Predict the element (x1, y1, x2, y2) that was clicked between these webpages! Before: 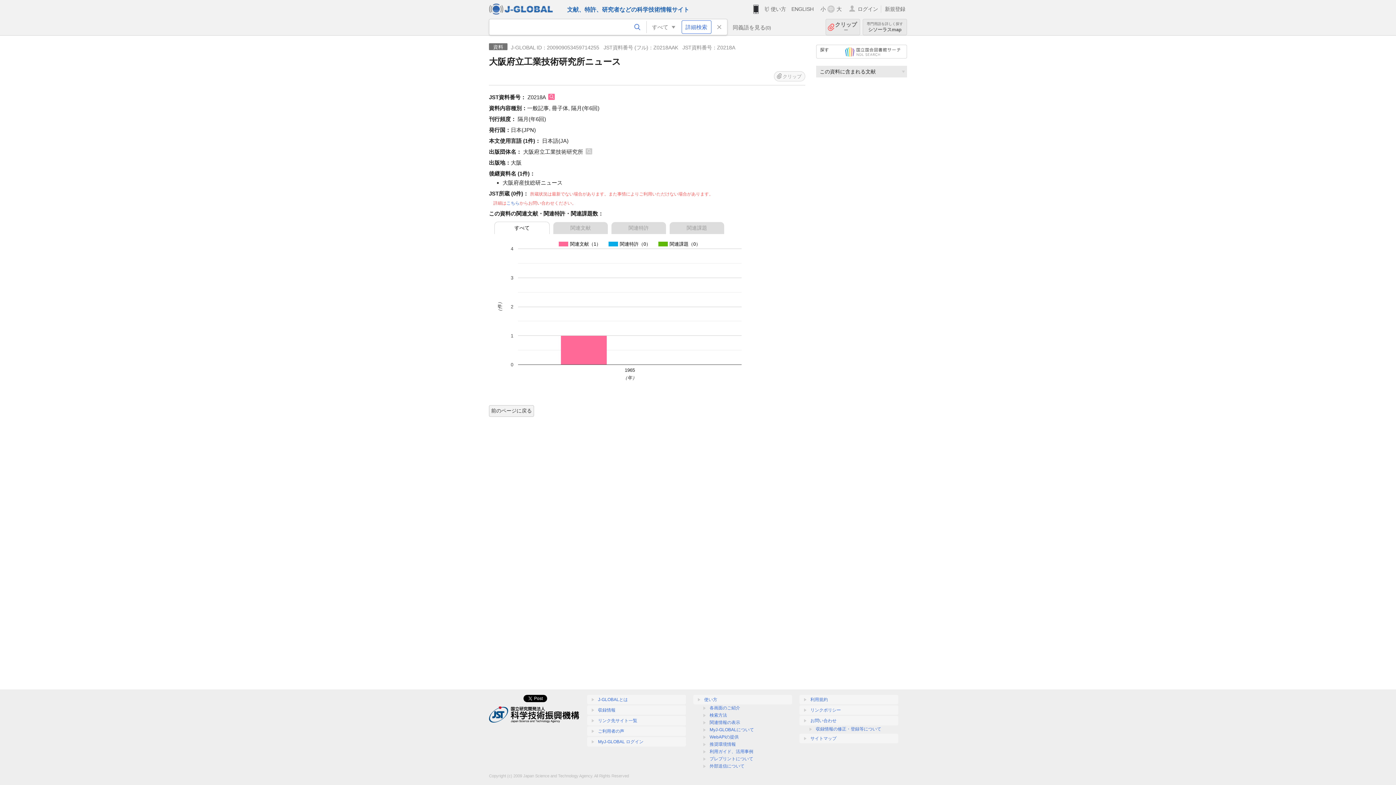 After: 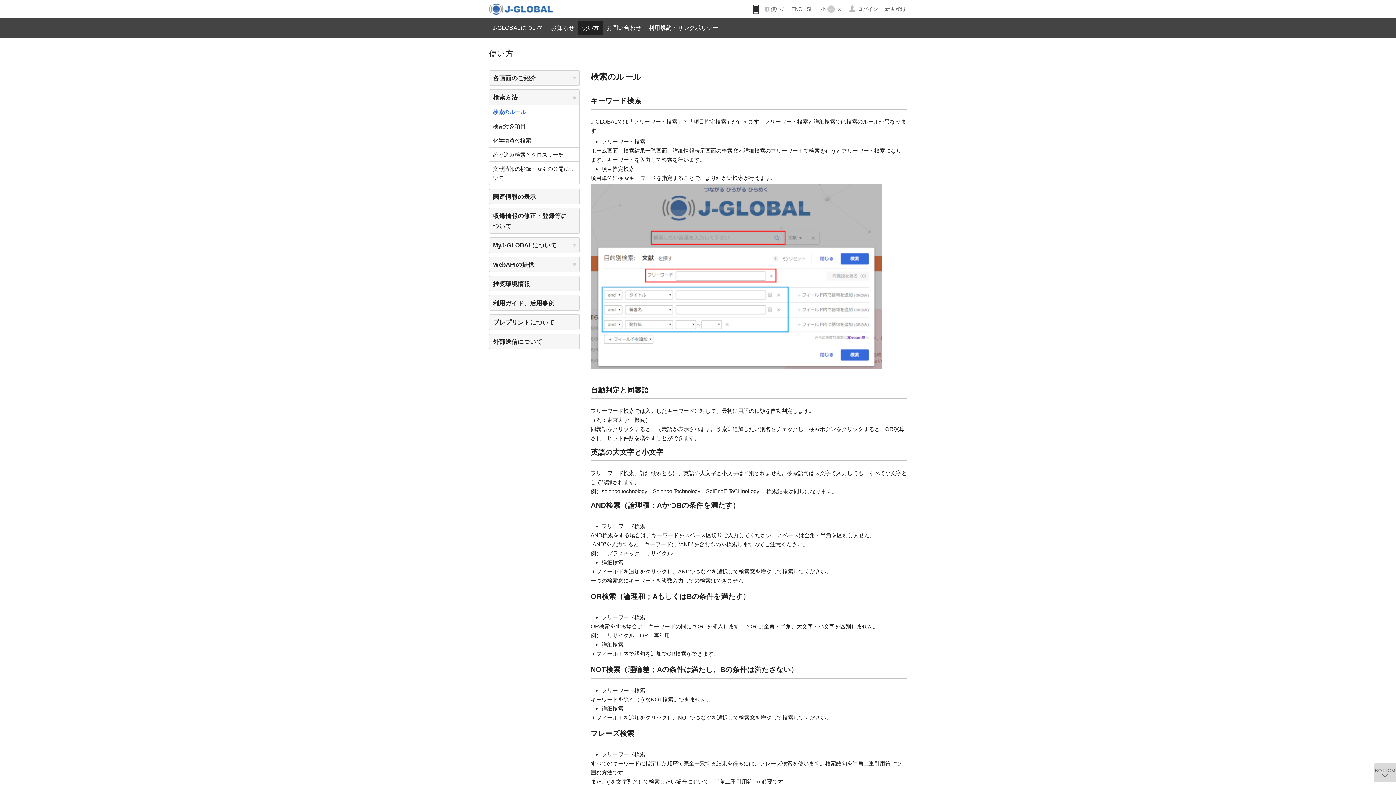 Action: label: 検索方法 bbox: (709, 713, 727, 718)